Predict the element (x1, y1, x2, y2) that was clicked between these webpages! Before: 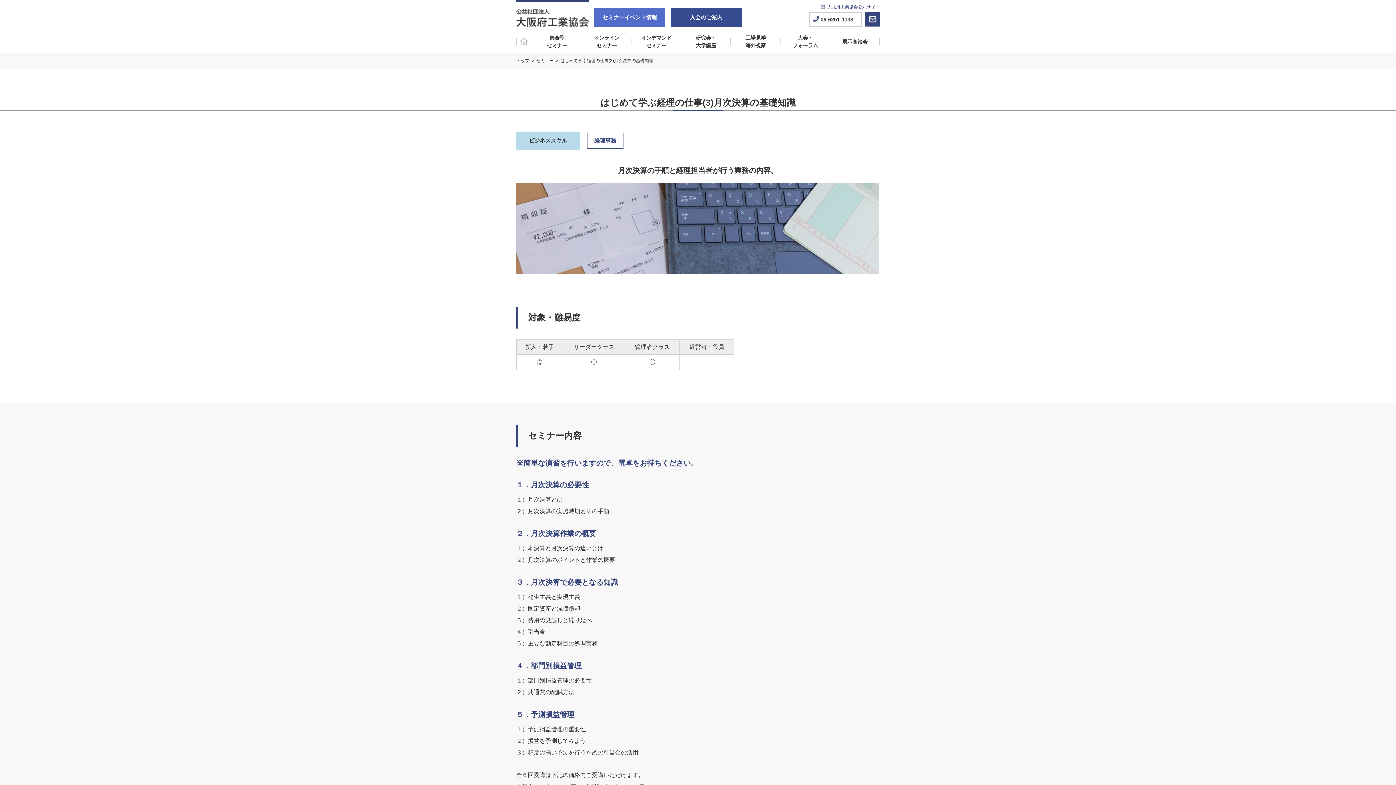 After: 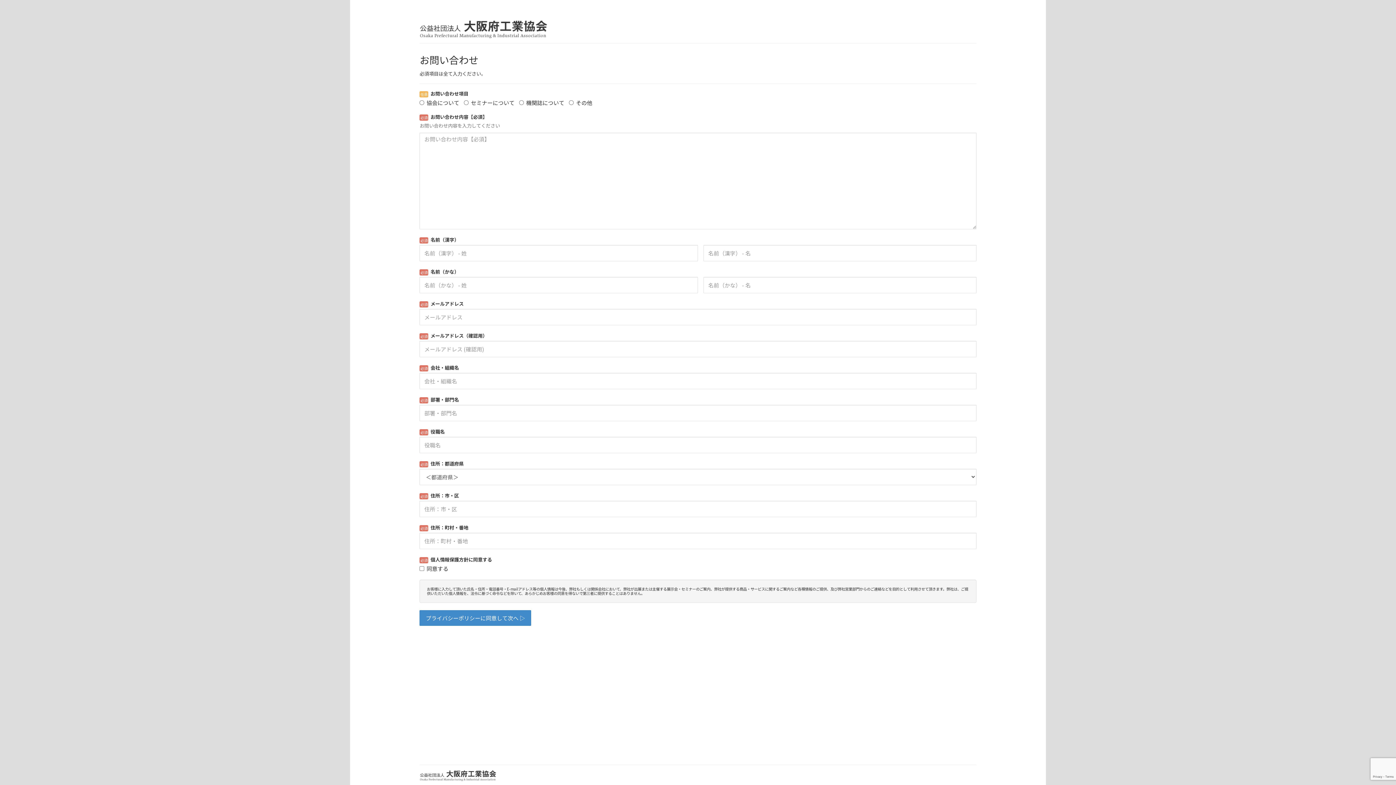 Action: bbox: (865, 12, 880, 26)